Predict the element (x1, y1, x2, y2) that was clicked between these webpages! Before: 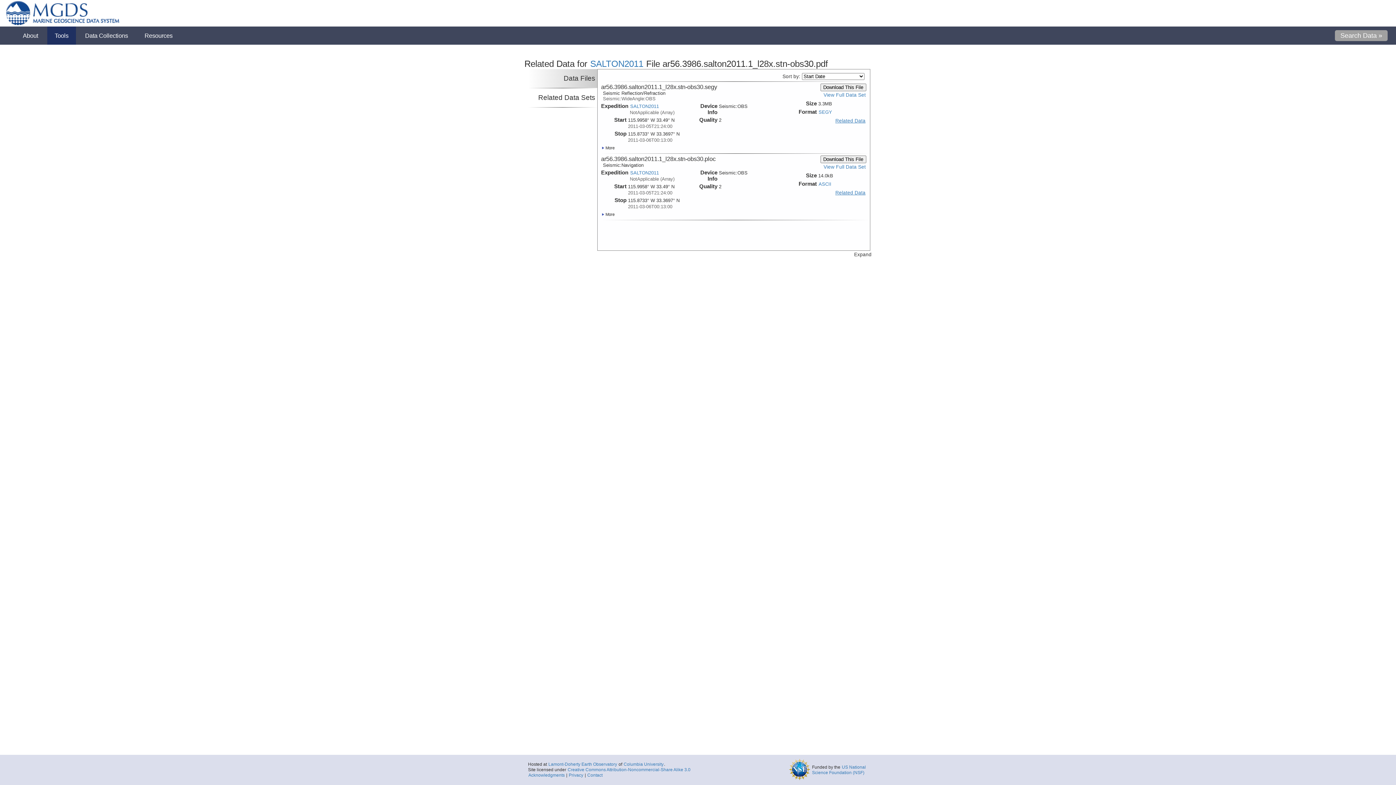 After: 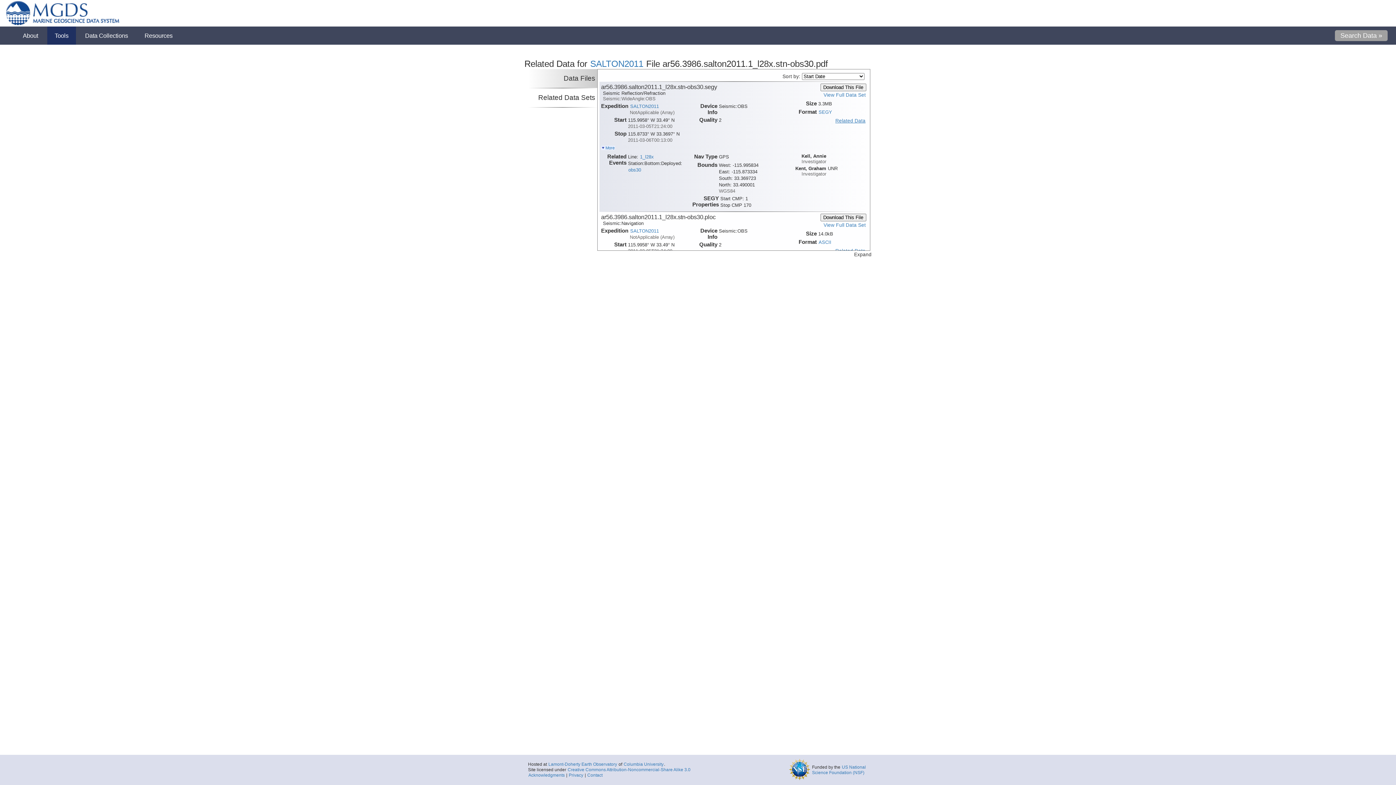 Action: bbox: (601, 145, 615, 150) label:  More